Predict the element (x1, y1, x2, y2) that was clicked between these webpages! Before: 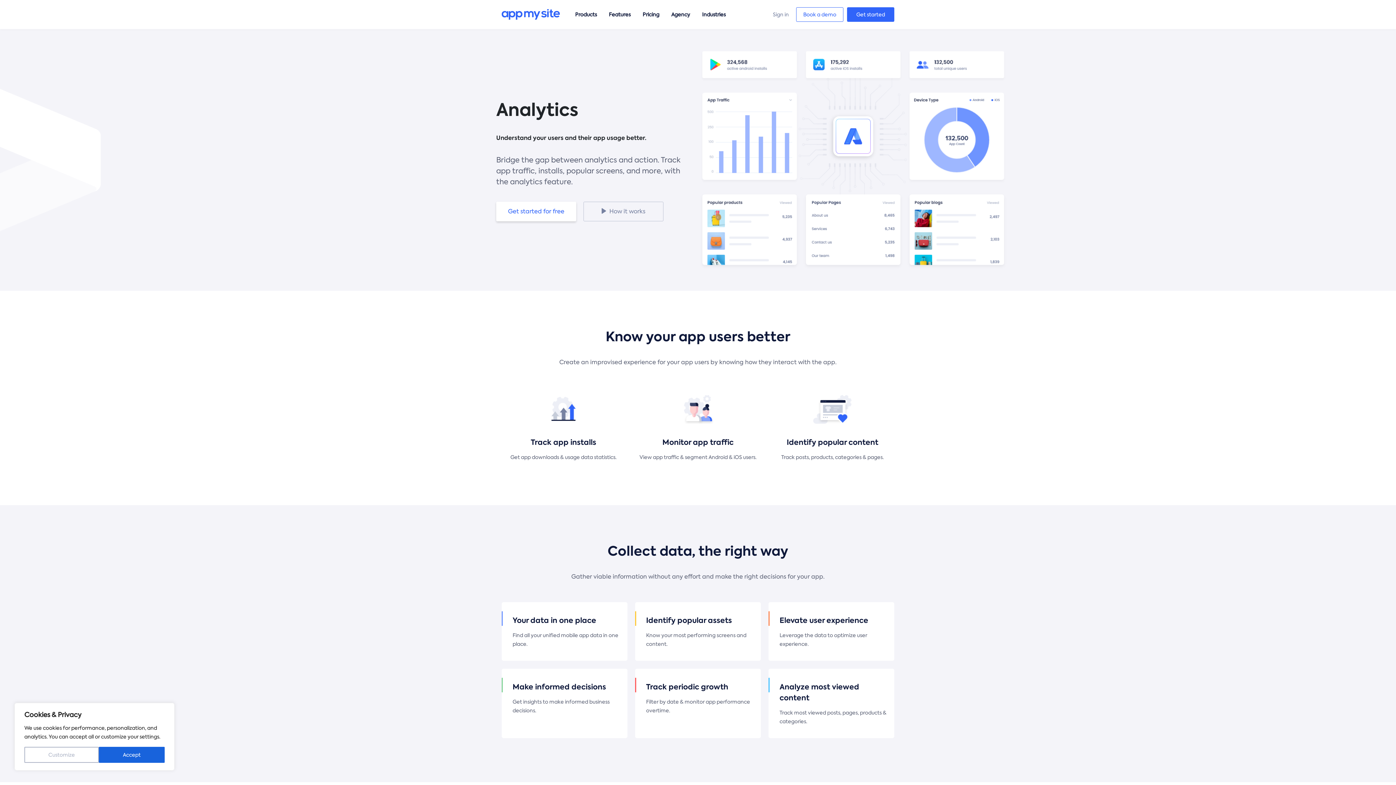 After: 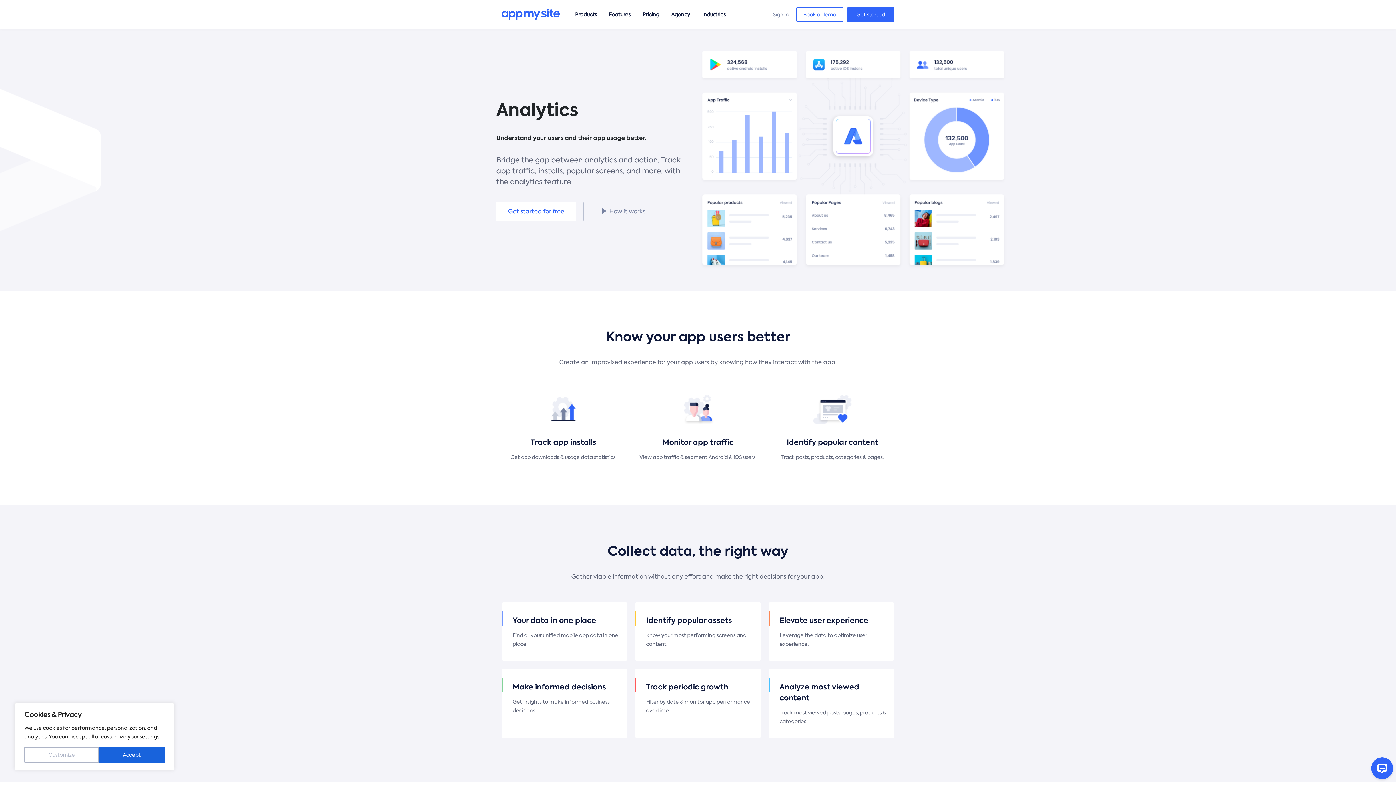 Action: label: Get started for free bbox: (496, 201, 576, 221)